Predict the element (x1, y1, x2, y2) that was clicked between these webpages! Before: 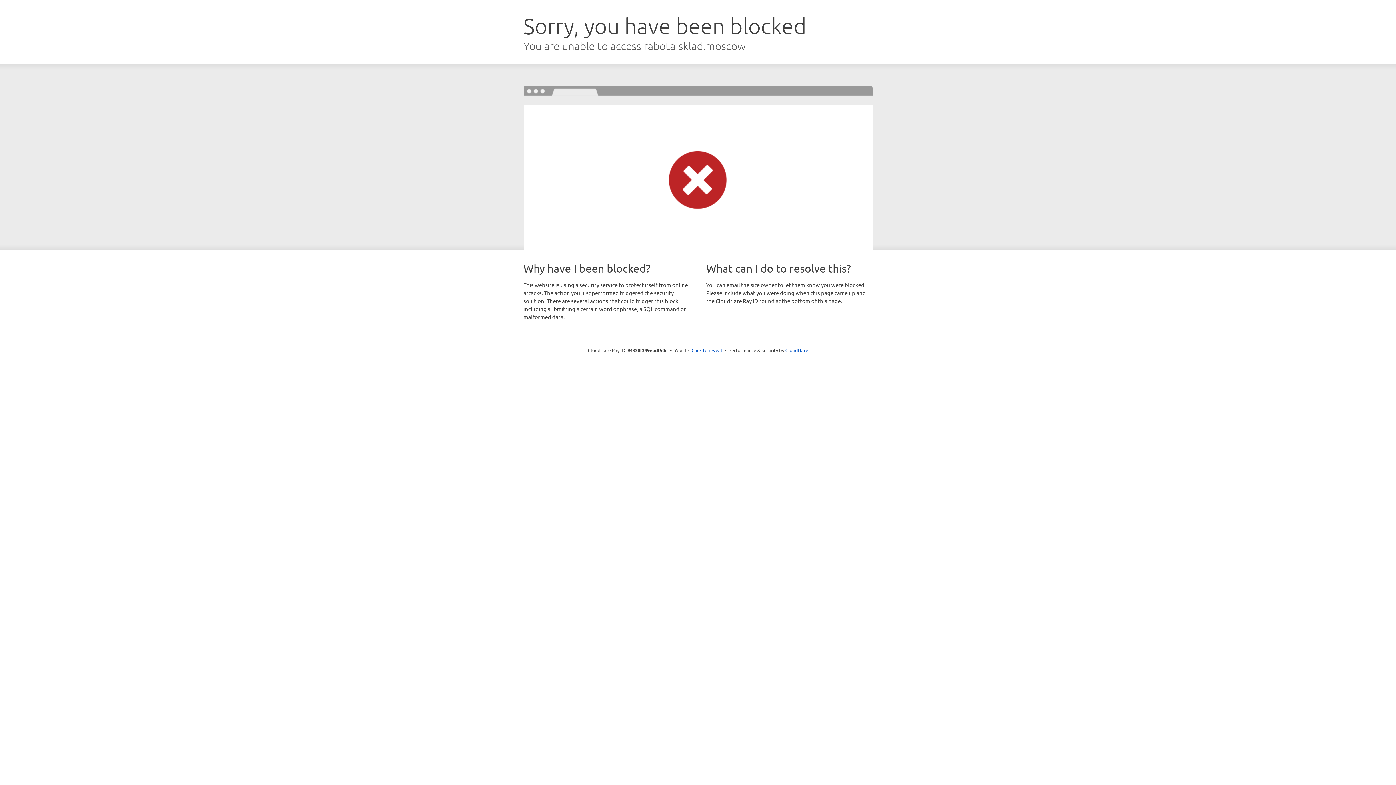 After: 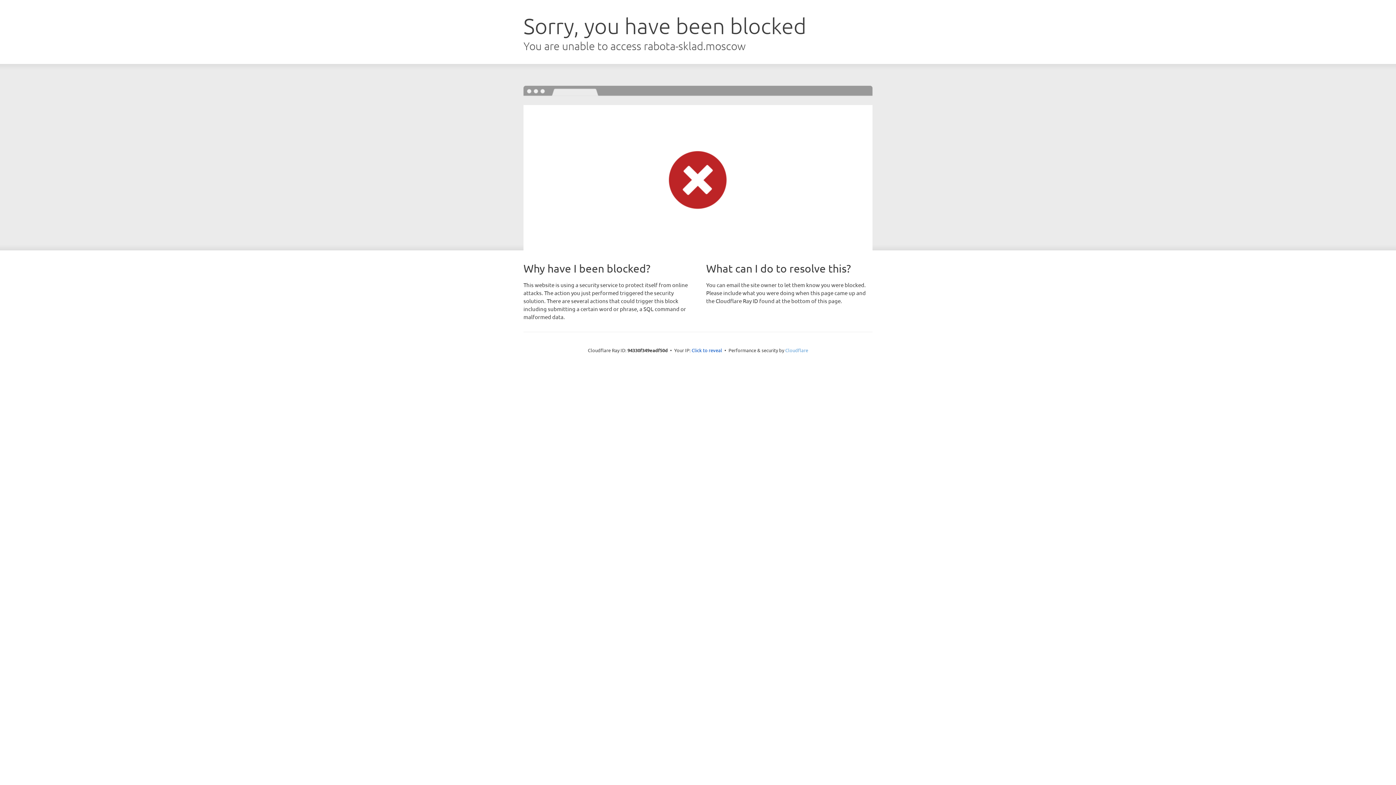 Action: label: Cloudflare bbox: (785, 347, 808, 353)